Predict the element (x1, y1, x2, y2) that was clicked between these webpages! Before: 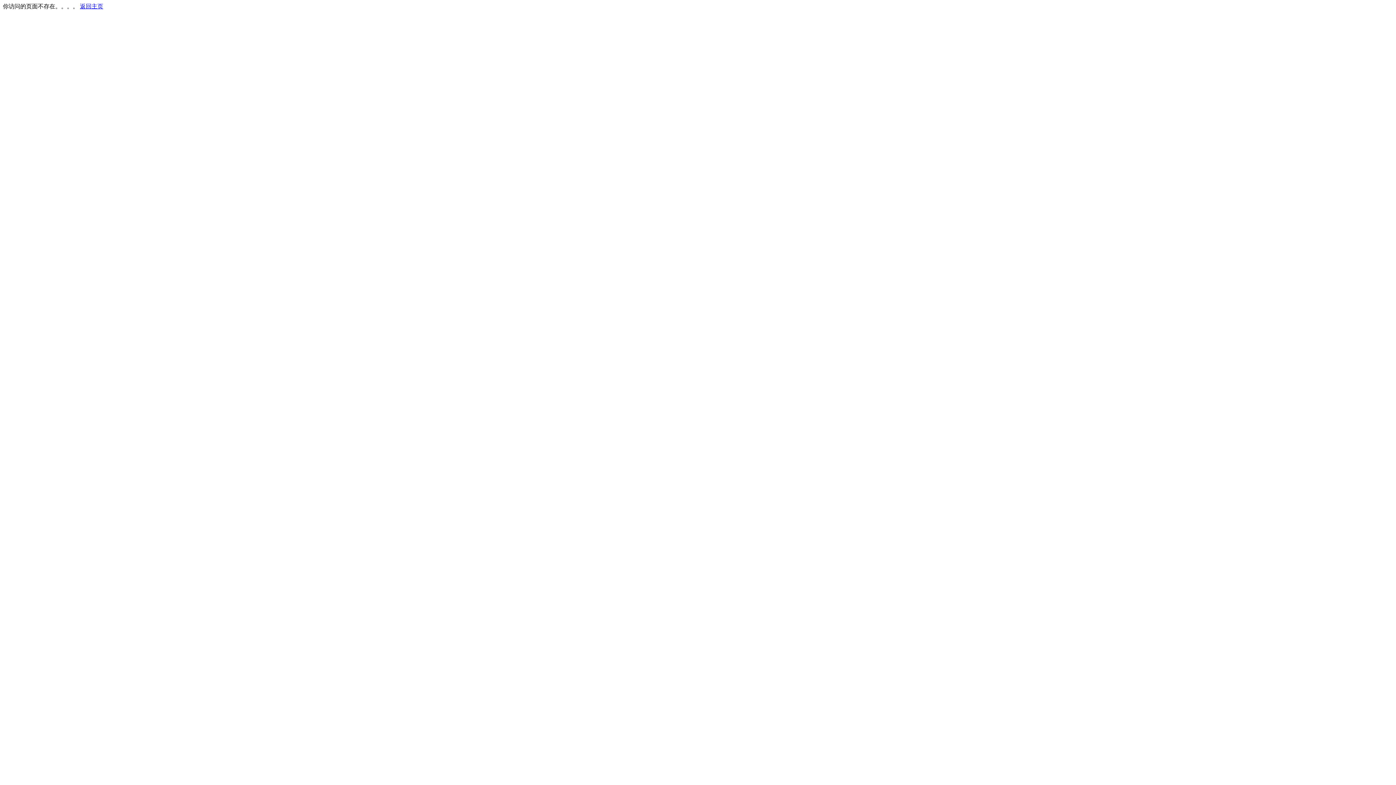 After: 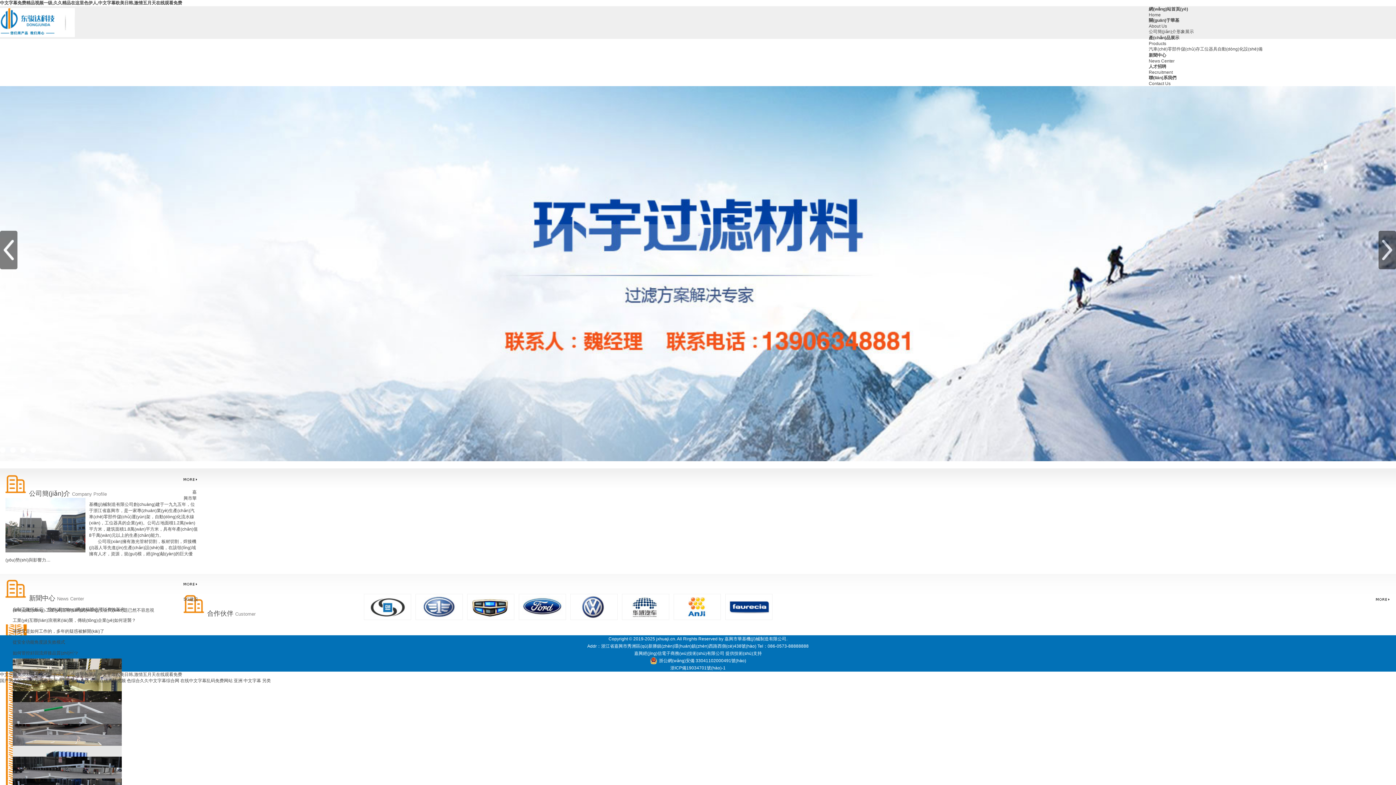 Action: label: 返回主页 bbox: (80, 3, 103, 9)